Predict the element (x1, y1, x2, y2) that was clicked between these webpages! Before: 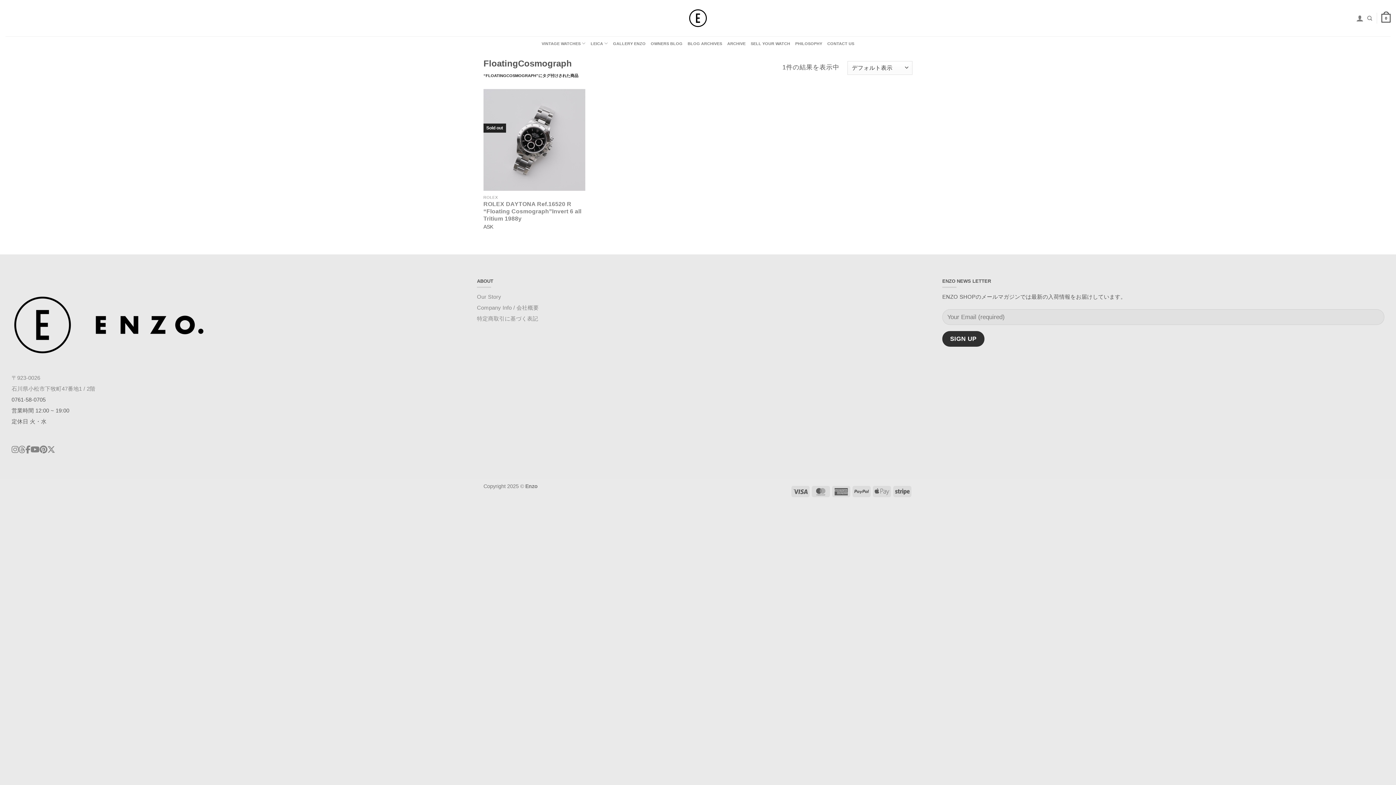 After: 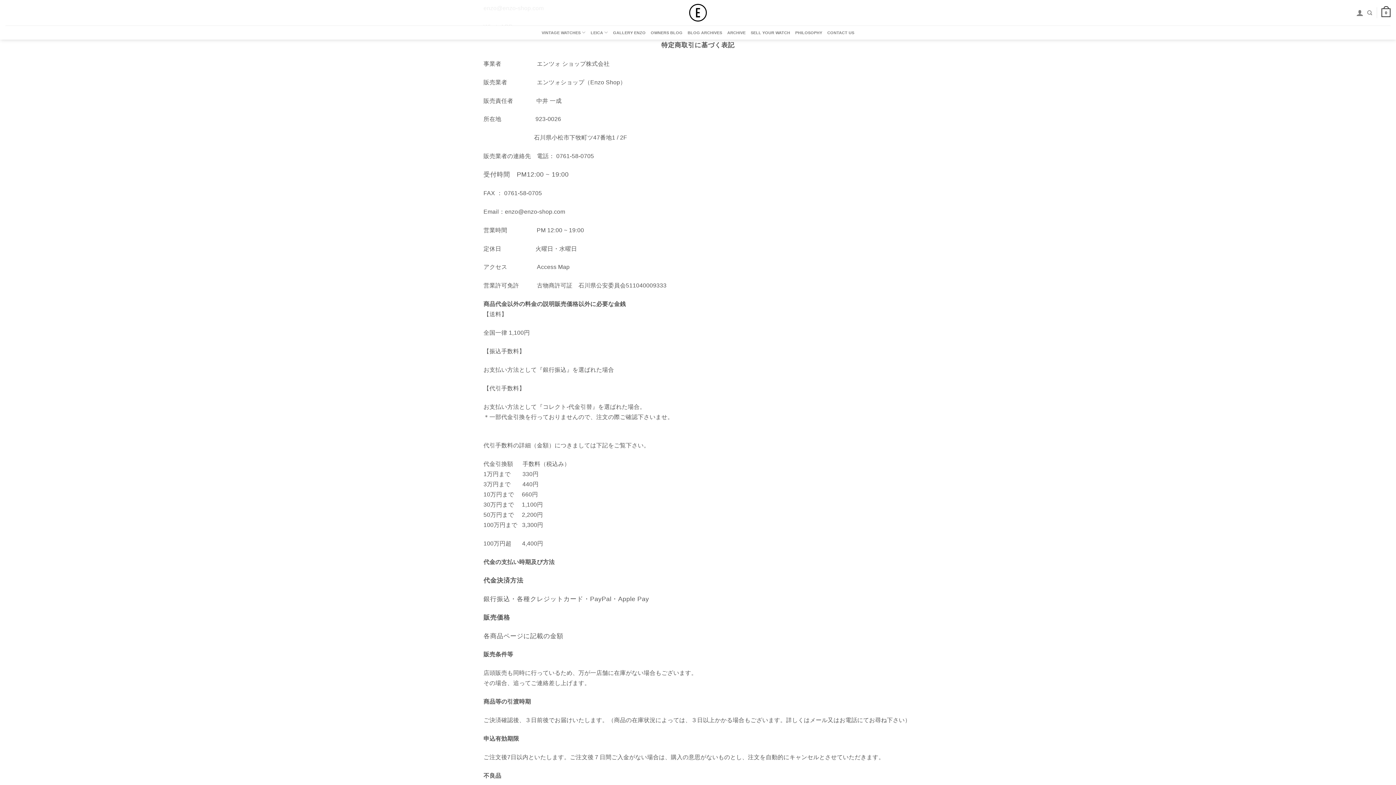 Action: bbox: (477, 315, 538, 321) label: 特定商取引に基づく表記